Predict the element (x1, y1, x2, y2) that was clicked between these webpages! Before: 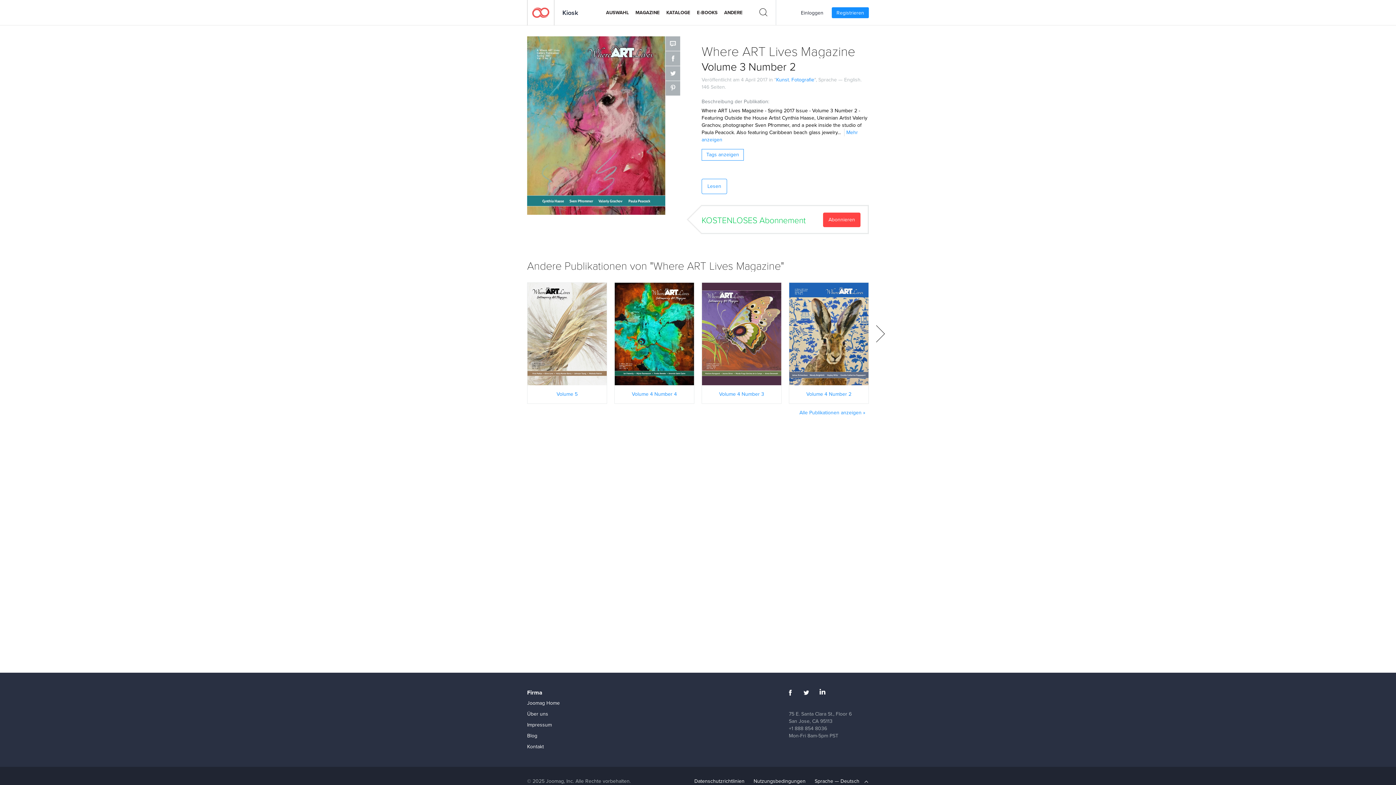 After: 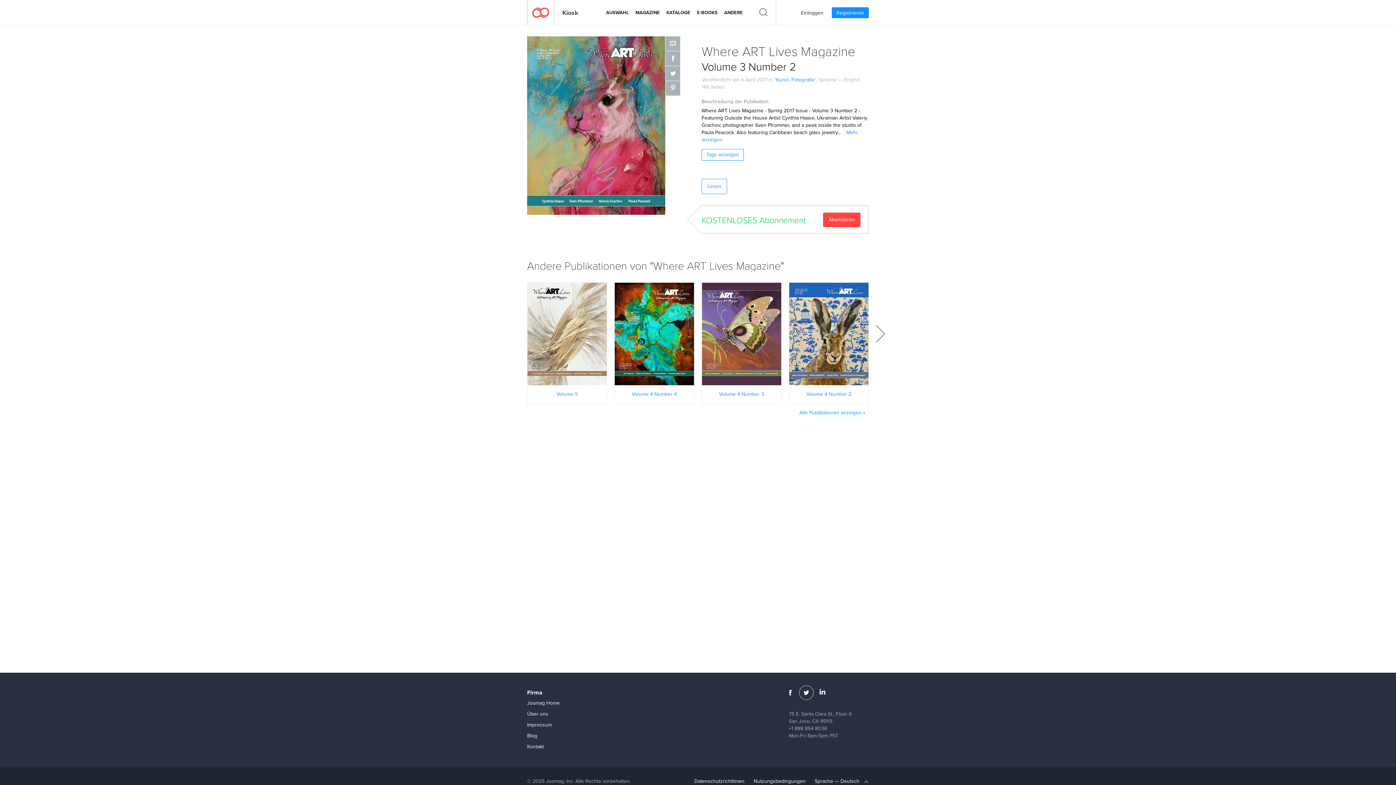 Action: bbox: (799, 685, 813, 700)